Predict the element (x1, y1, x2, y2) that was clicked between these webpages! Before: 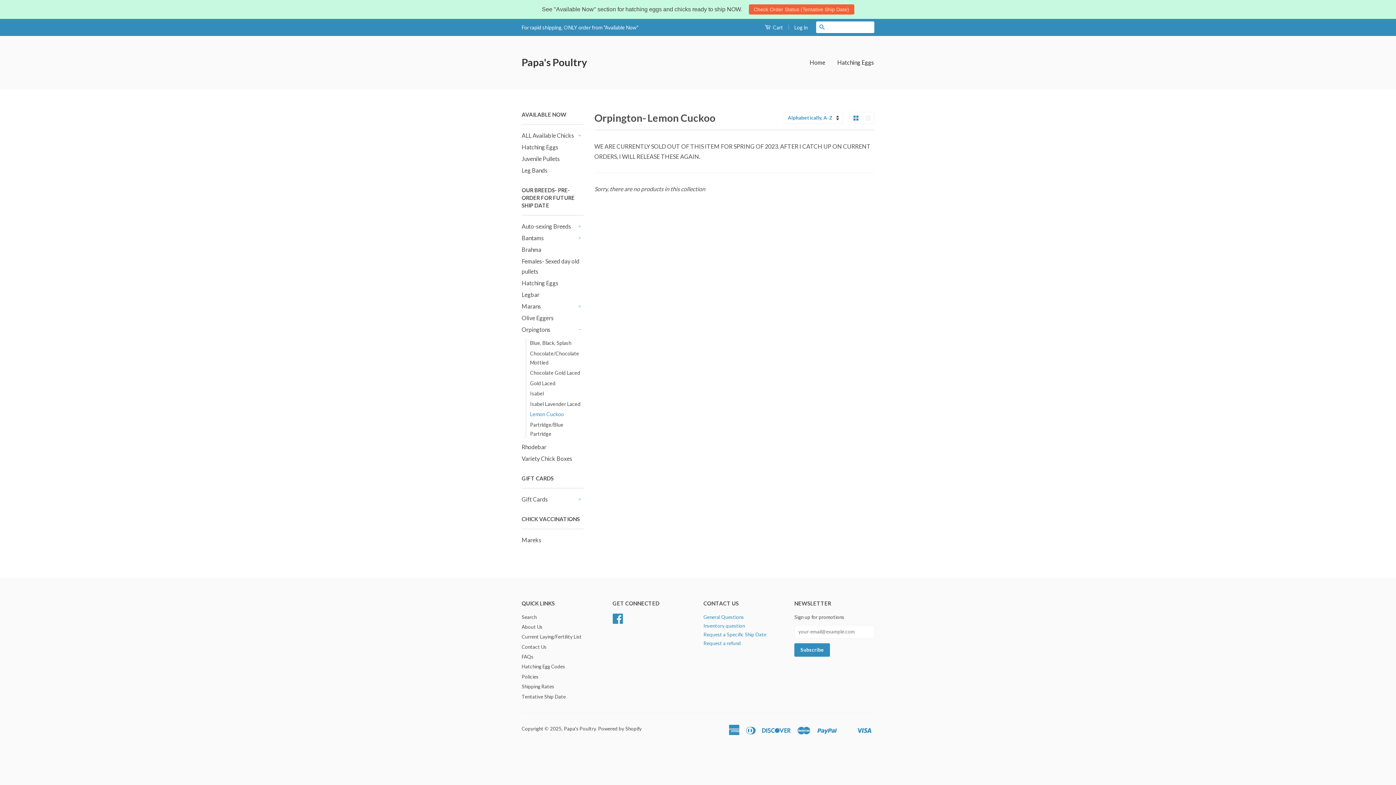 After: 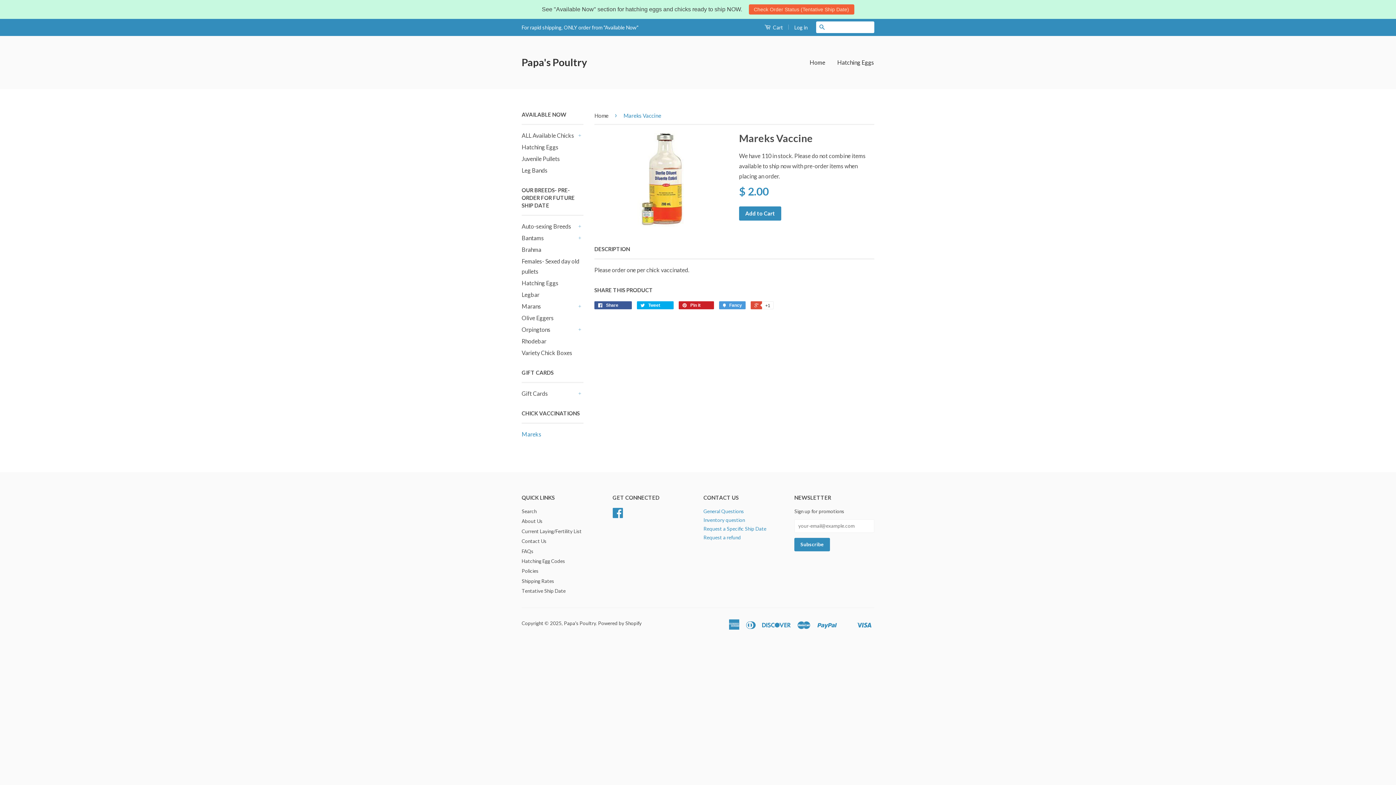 Action: bbox: (521, 536, 541, 543) label: Mareks